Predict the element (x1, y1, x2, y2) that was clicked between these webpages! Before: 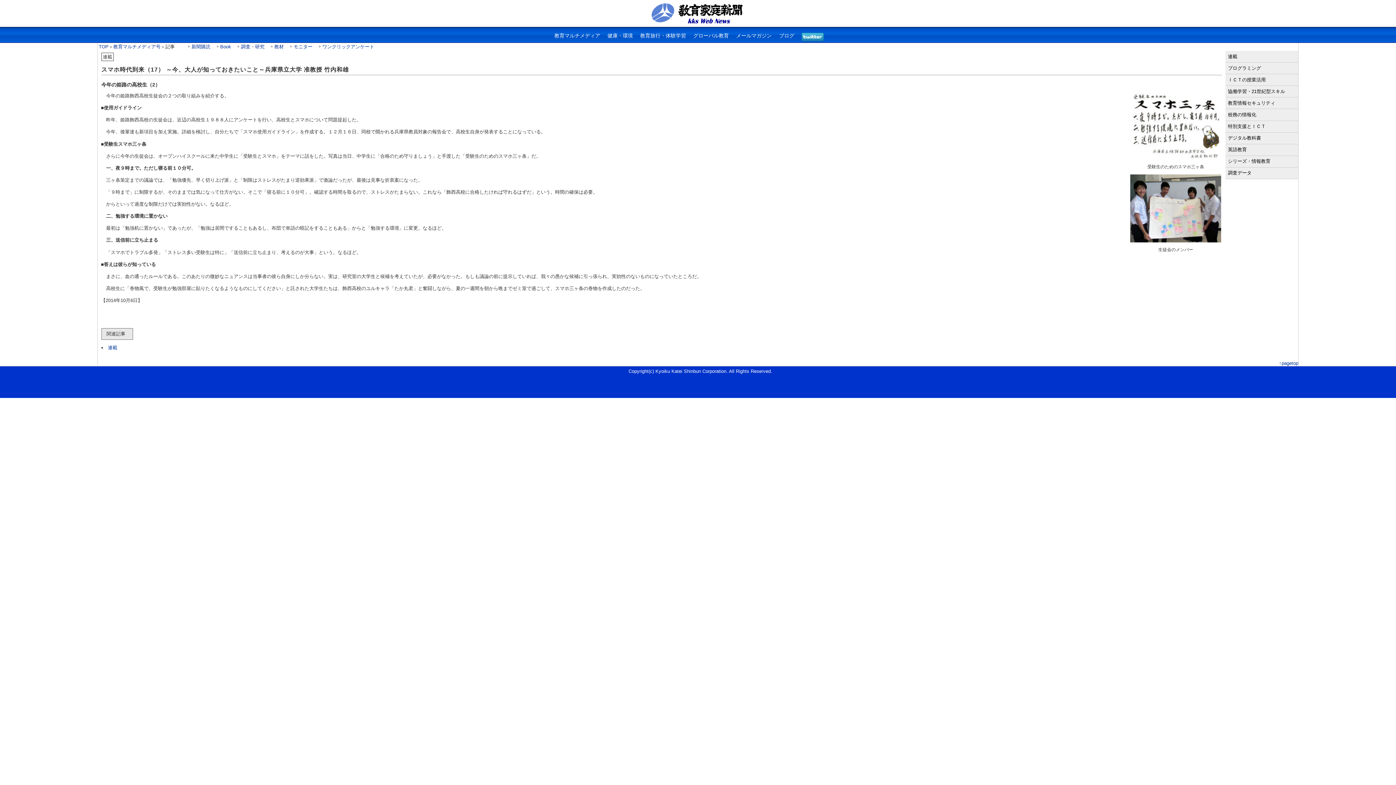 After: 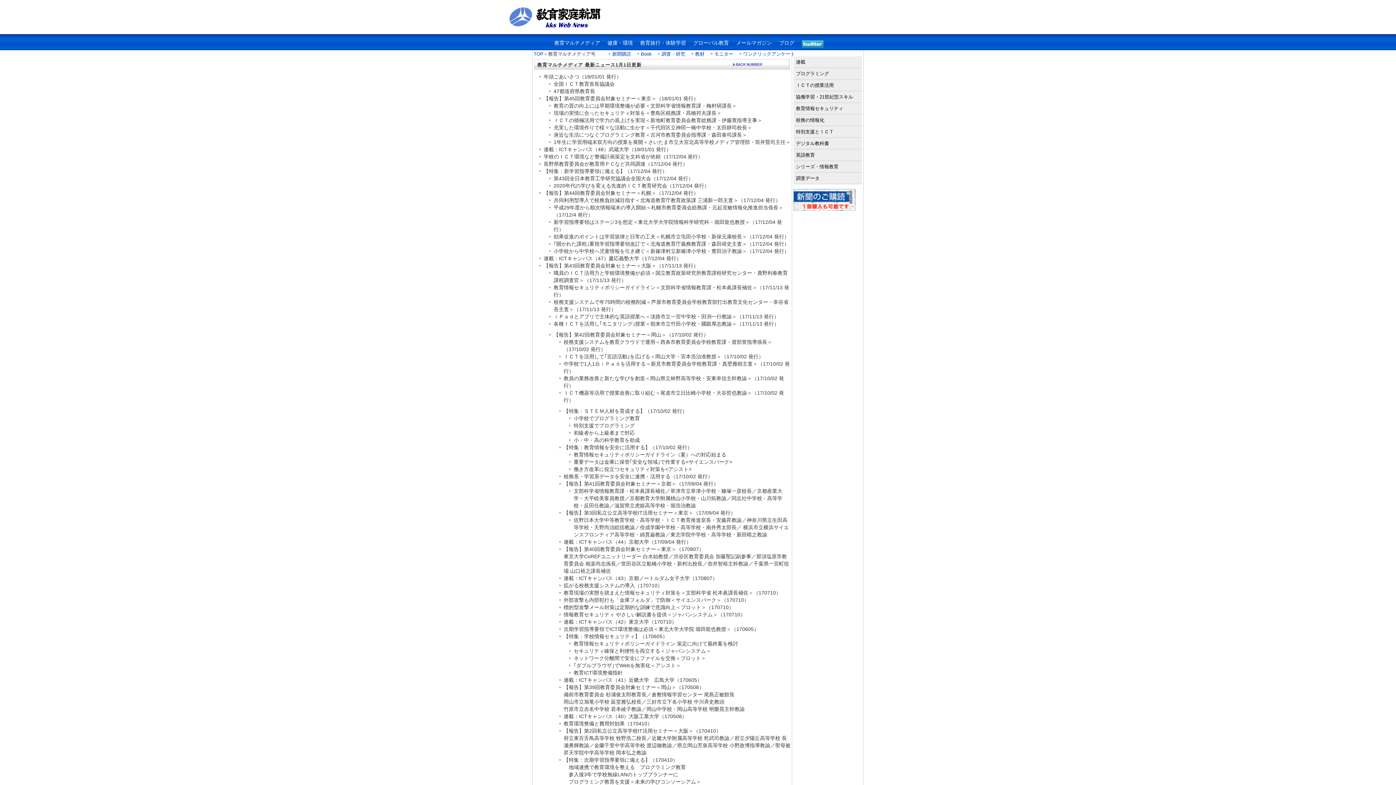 Action: bbox: (554, 32, 600, 38) label: 教育マルチメディア